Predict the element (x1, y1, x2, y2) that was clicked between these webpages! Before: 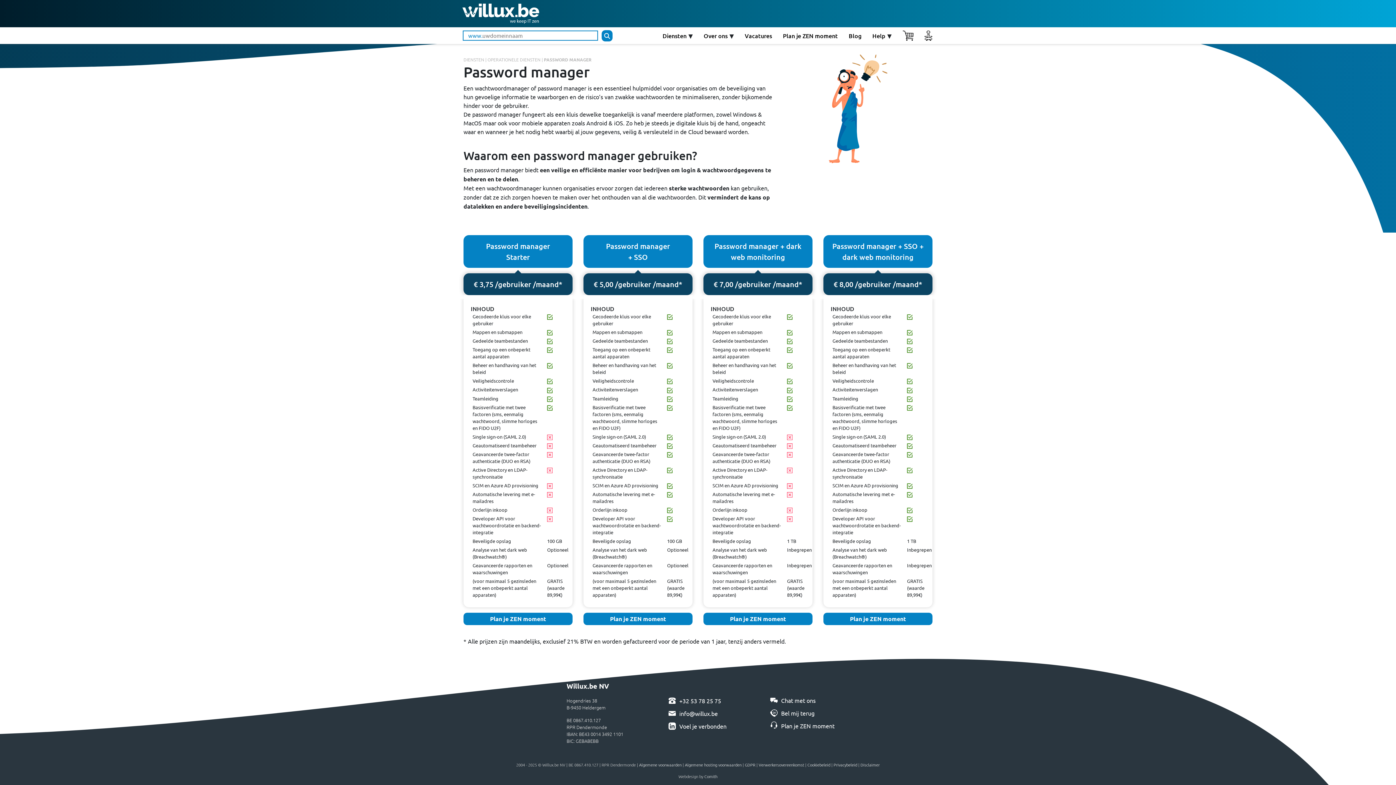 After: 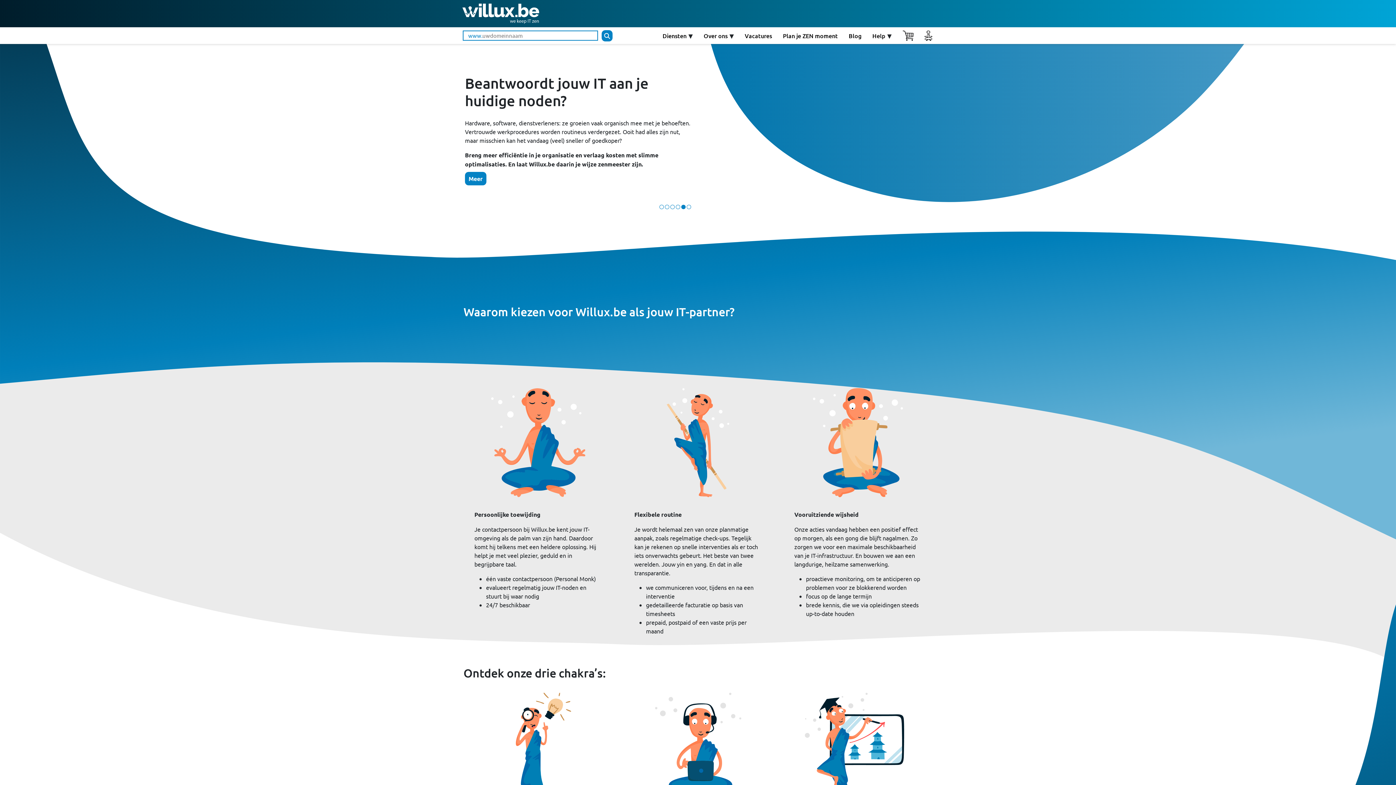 Action: bbox: (462, 9, 539, 16)